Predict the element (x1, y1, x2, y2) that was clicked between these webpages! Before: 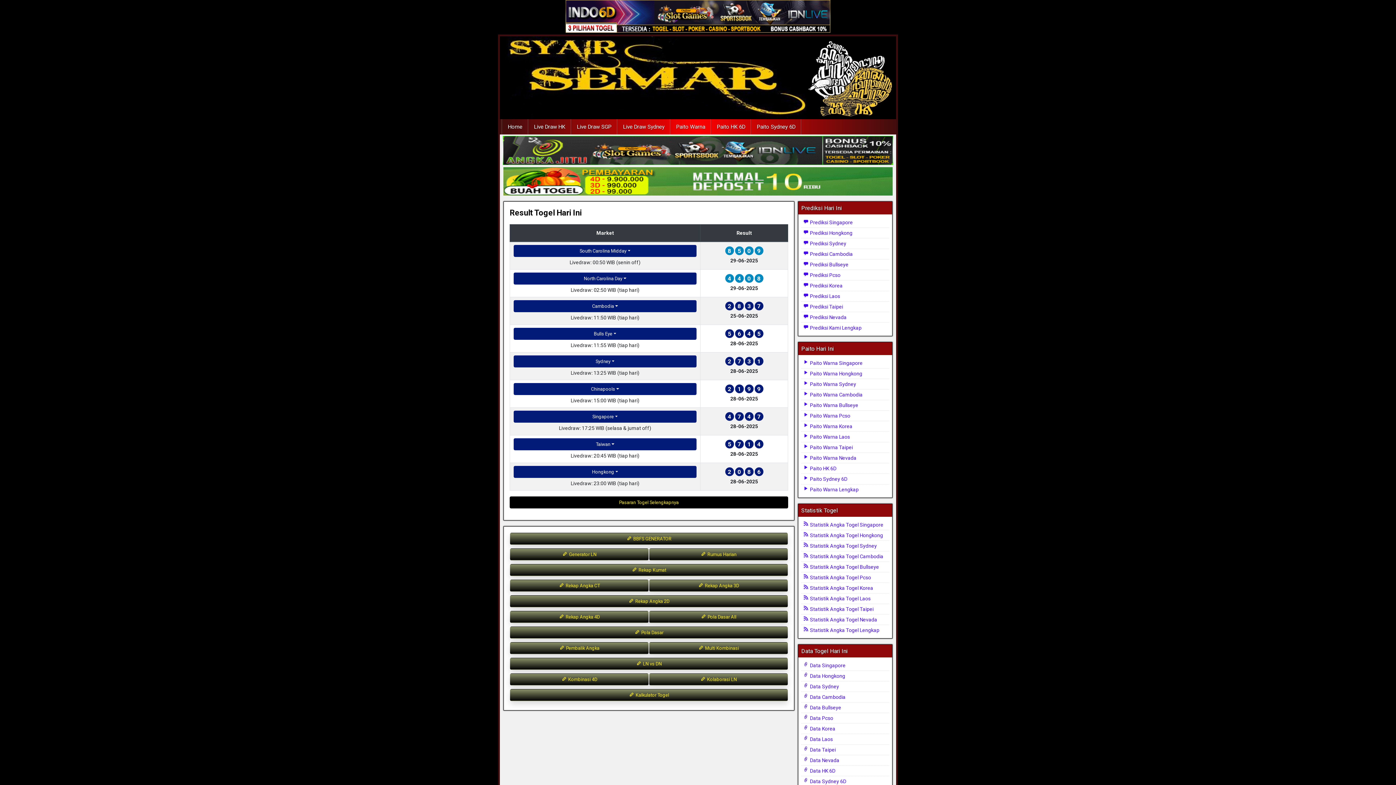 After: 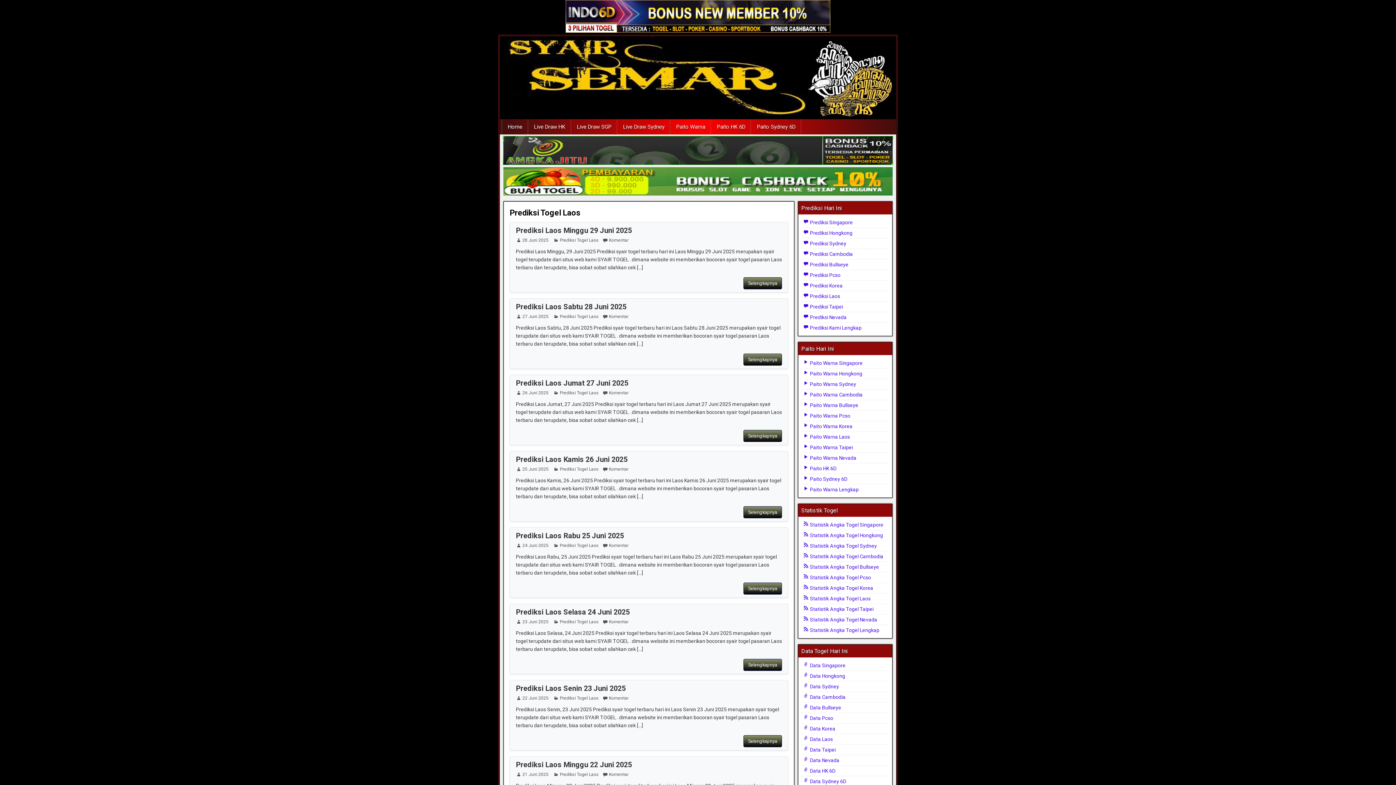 Action: label:  Prediksi Laos bbox: (803, 293, 840, 299)